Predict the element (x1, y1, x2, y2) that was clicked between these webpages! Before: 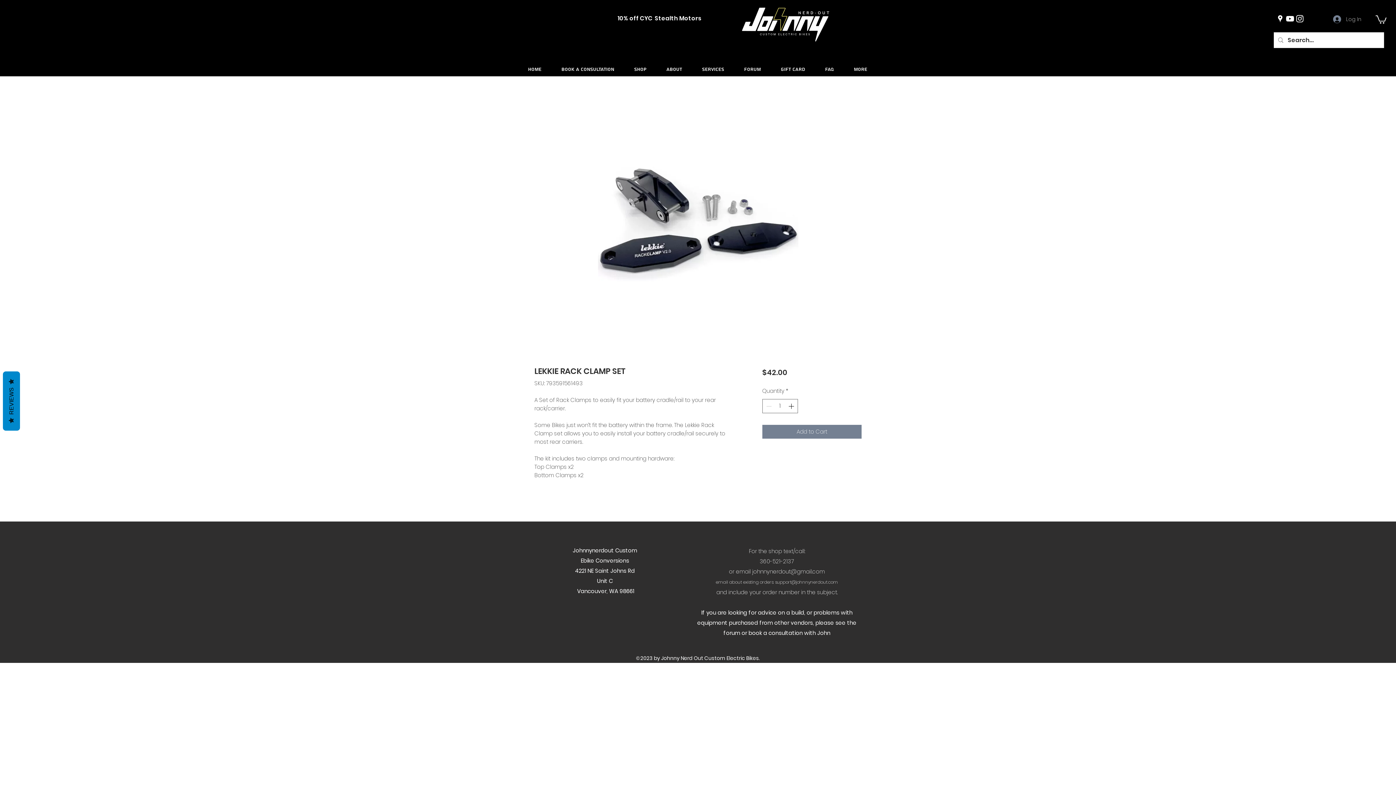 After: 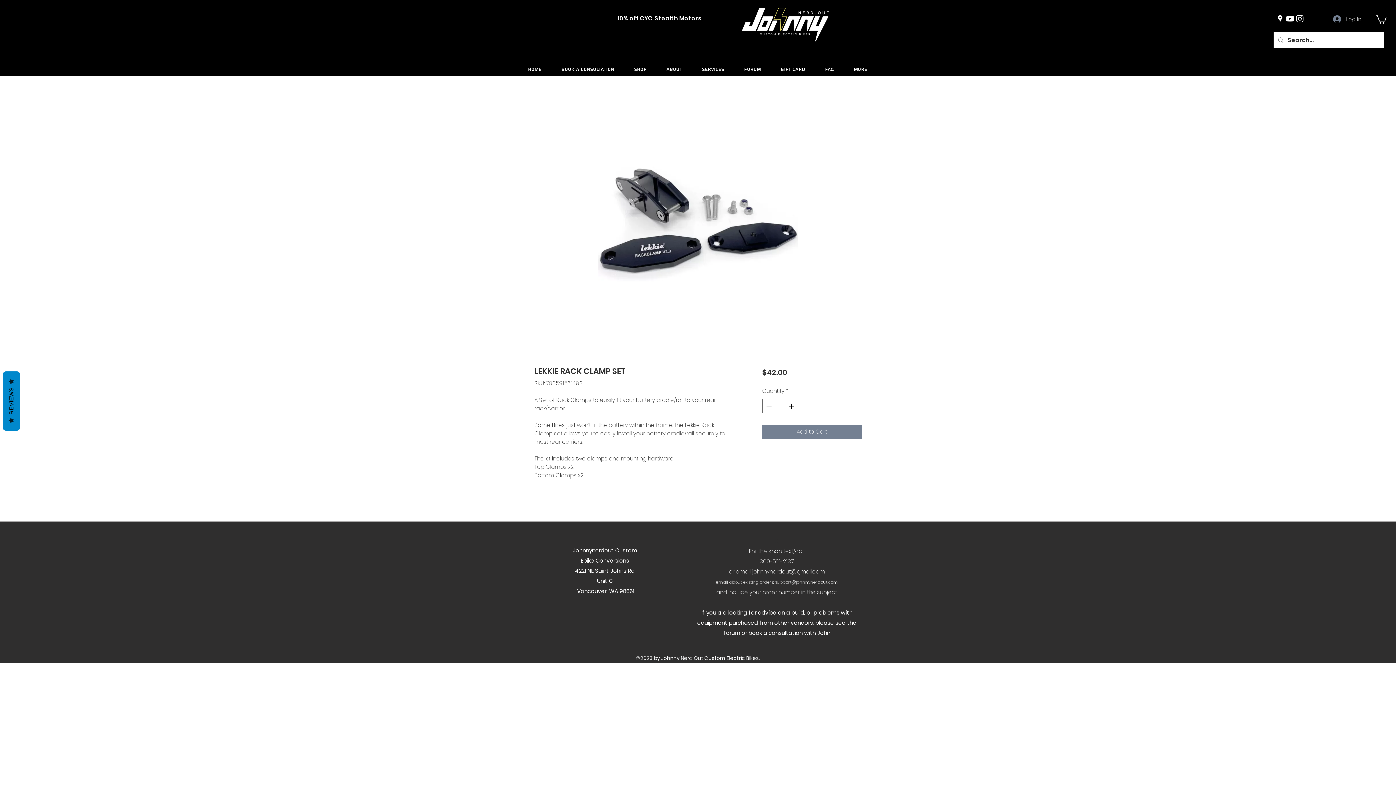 Action: bbox: (845, 62, 876, 76) label: More